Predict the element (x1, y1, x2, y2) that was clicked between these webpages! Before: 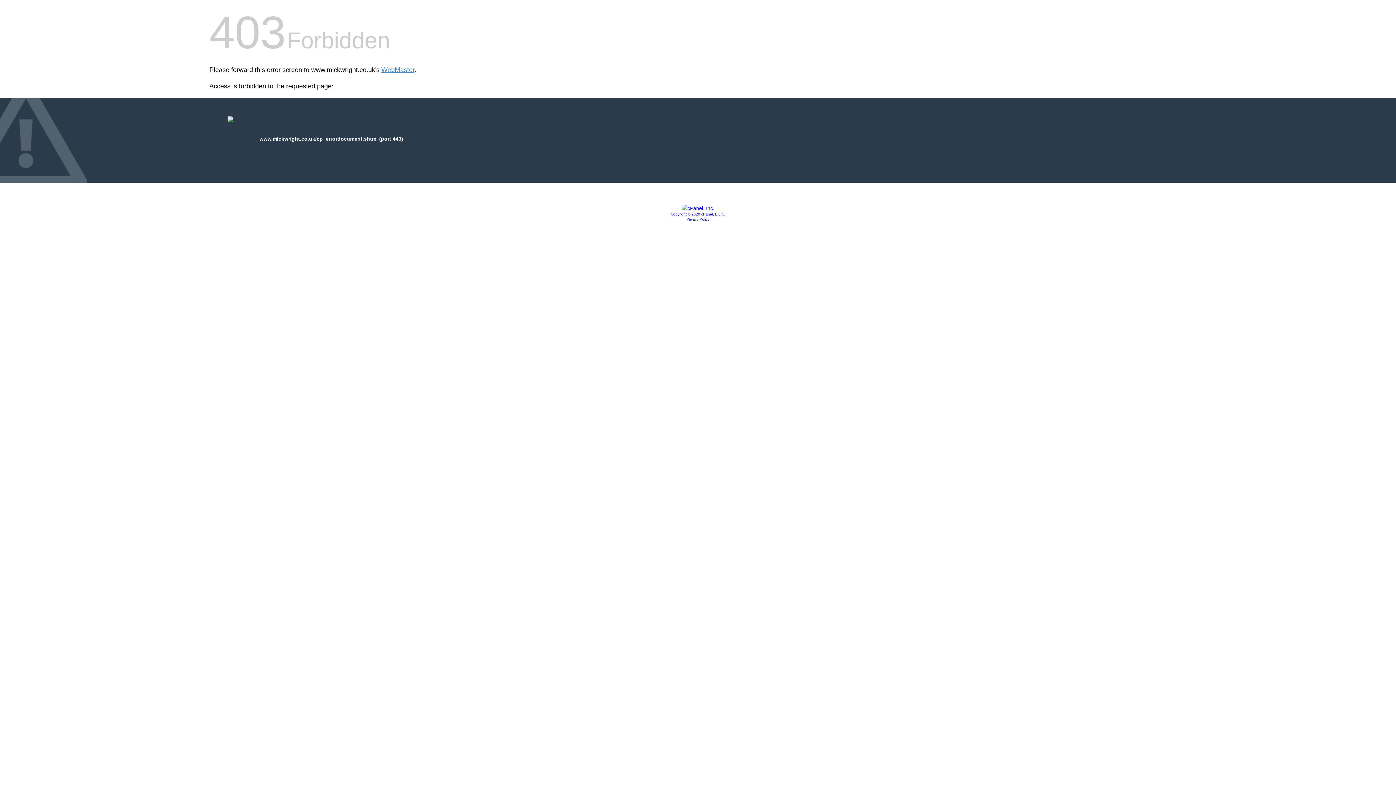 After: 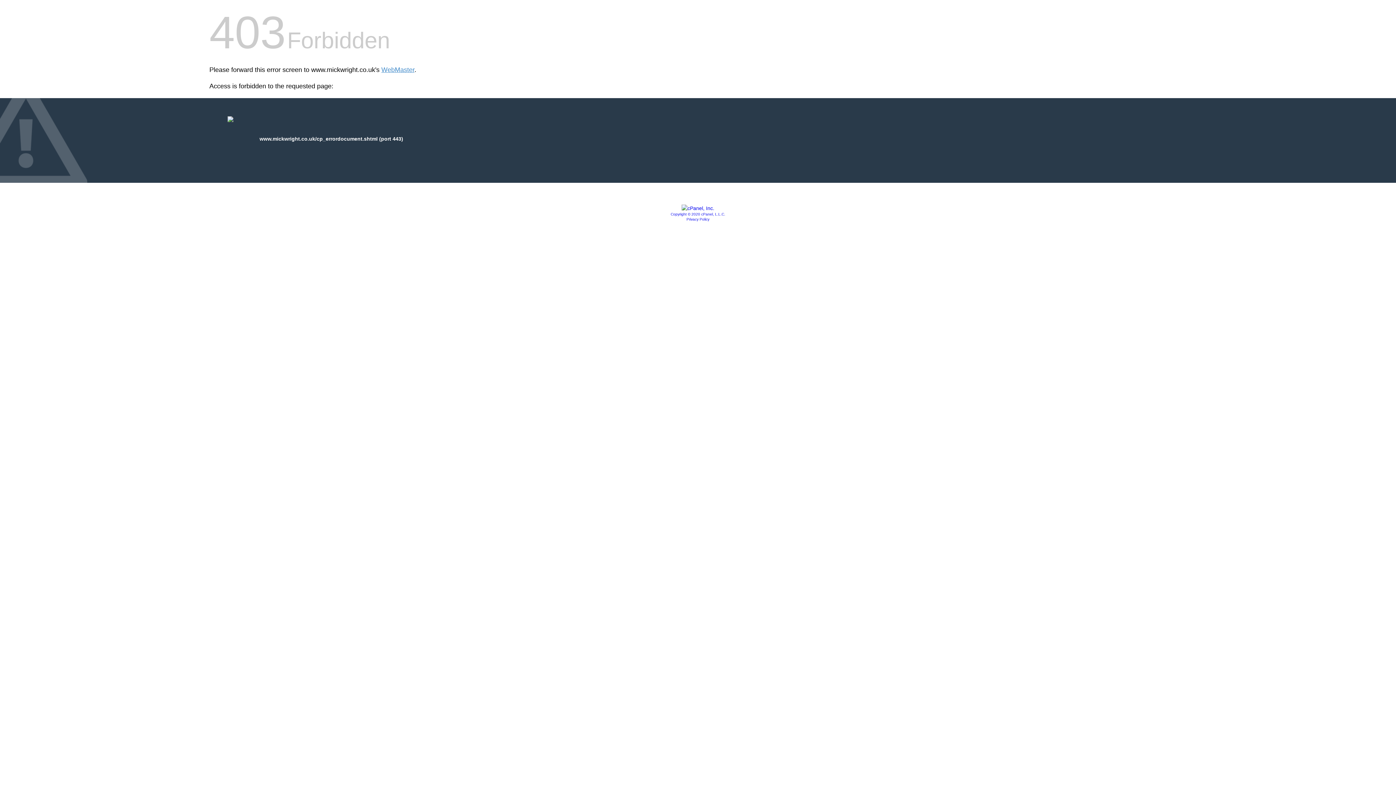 Action: bbox: (670, 212, 725, 216) label: Copyright © 2020 cPanel, L.L.C.